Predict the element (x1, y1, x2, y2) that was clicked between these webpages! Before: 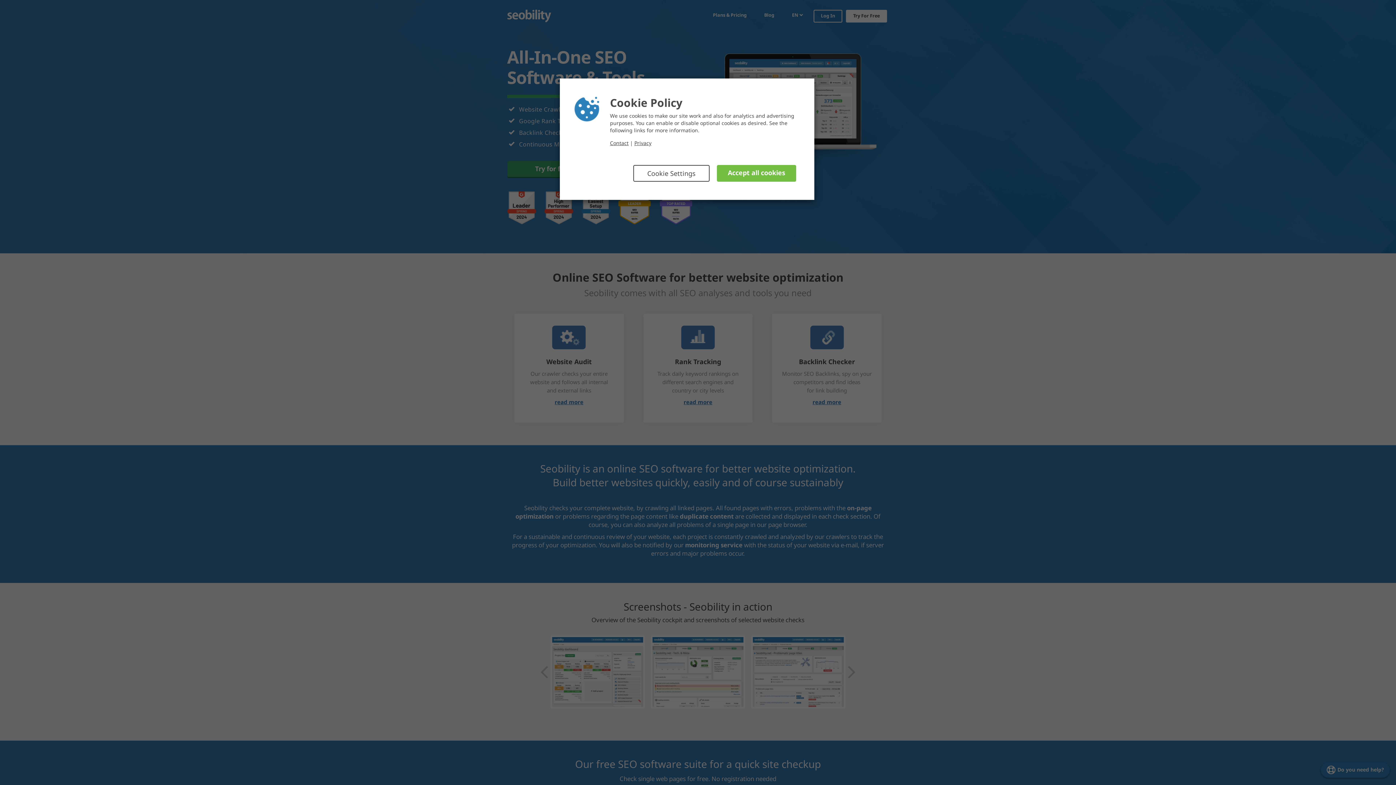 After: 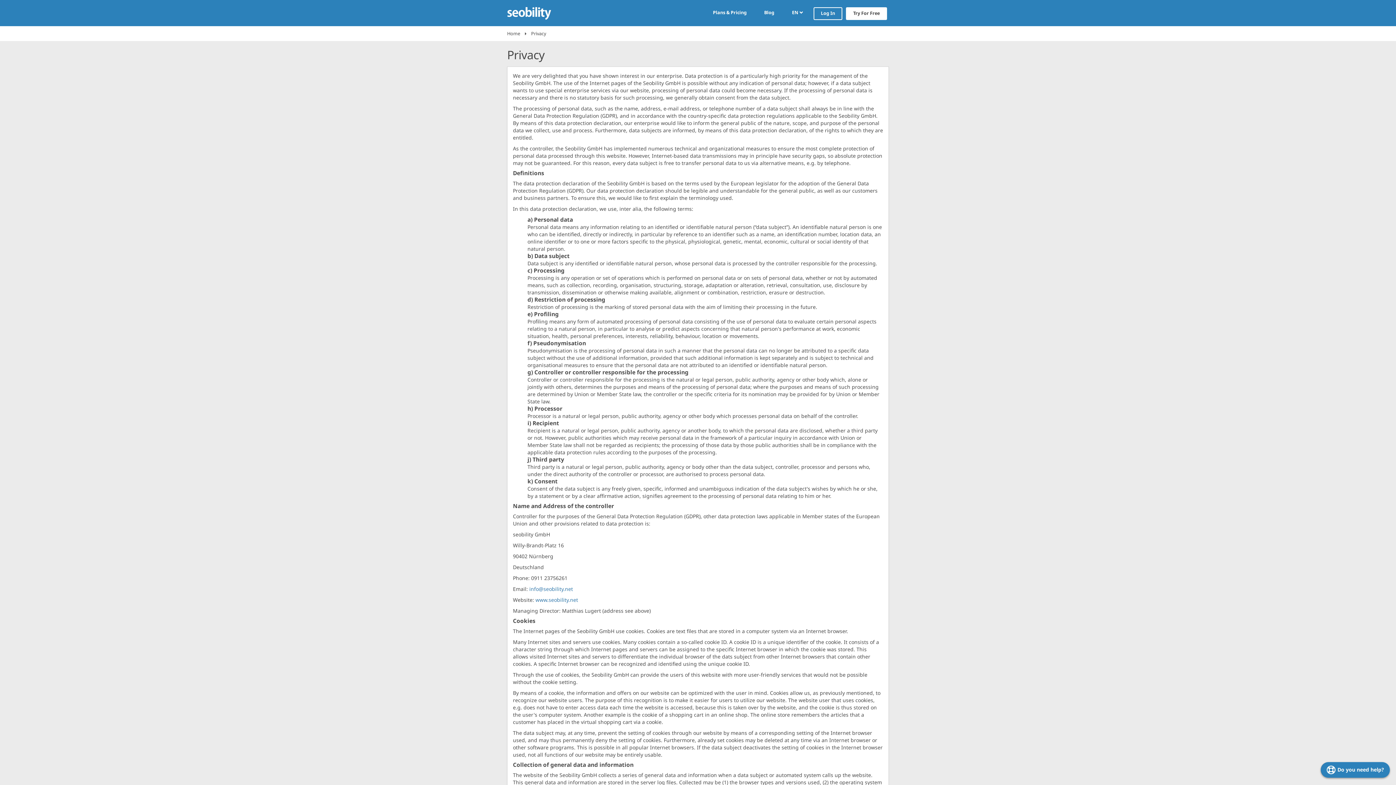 Action: label: Privacy bbox: (634, 139, 651, 146)